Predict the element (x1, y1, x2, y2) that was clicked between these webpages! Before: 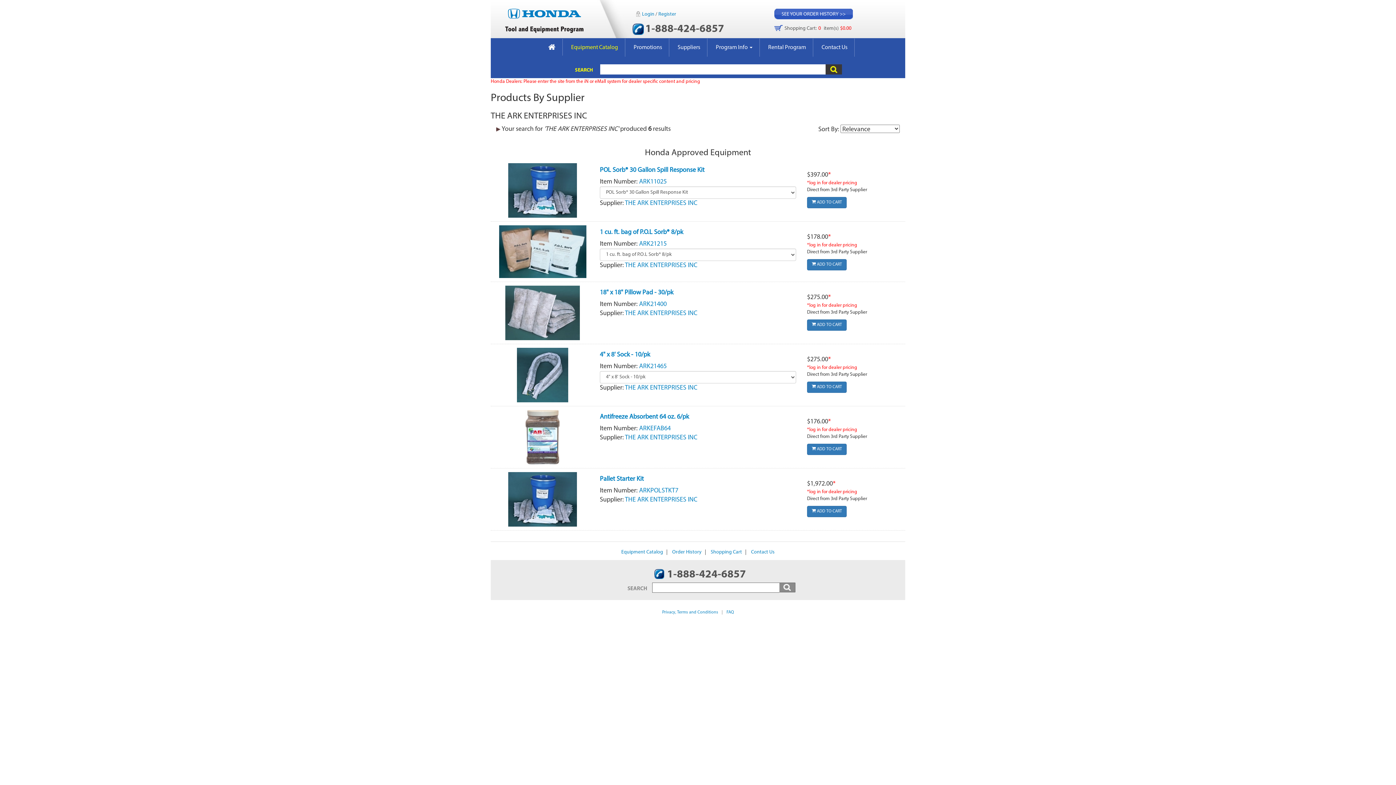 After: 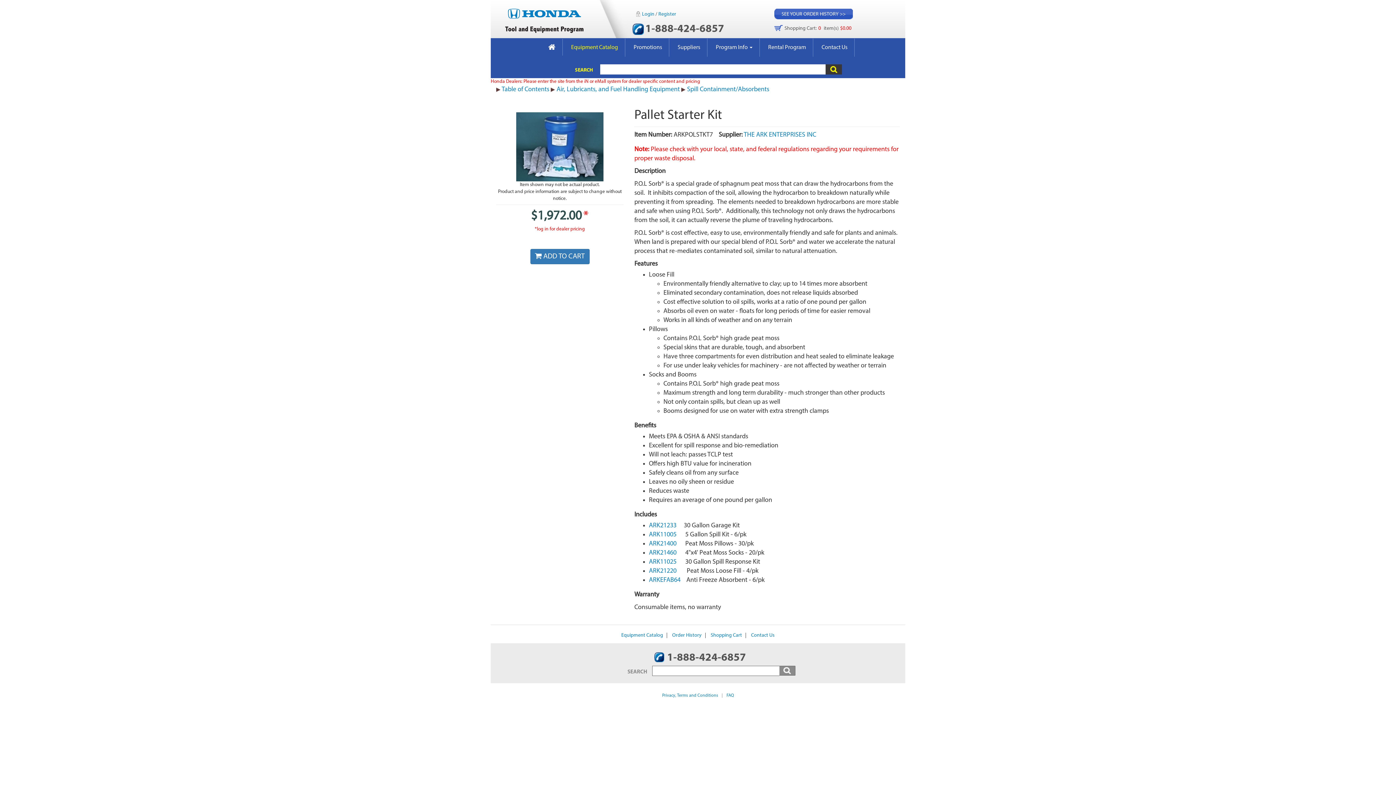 Action: label: Pallet Starter Kit bbox: (600, 476, 644, 482)